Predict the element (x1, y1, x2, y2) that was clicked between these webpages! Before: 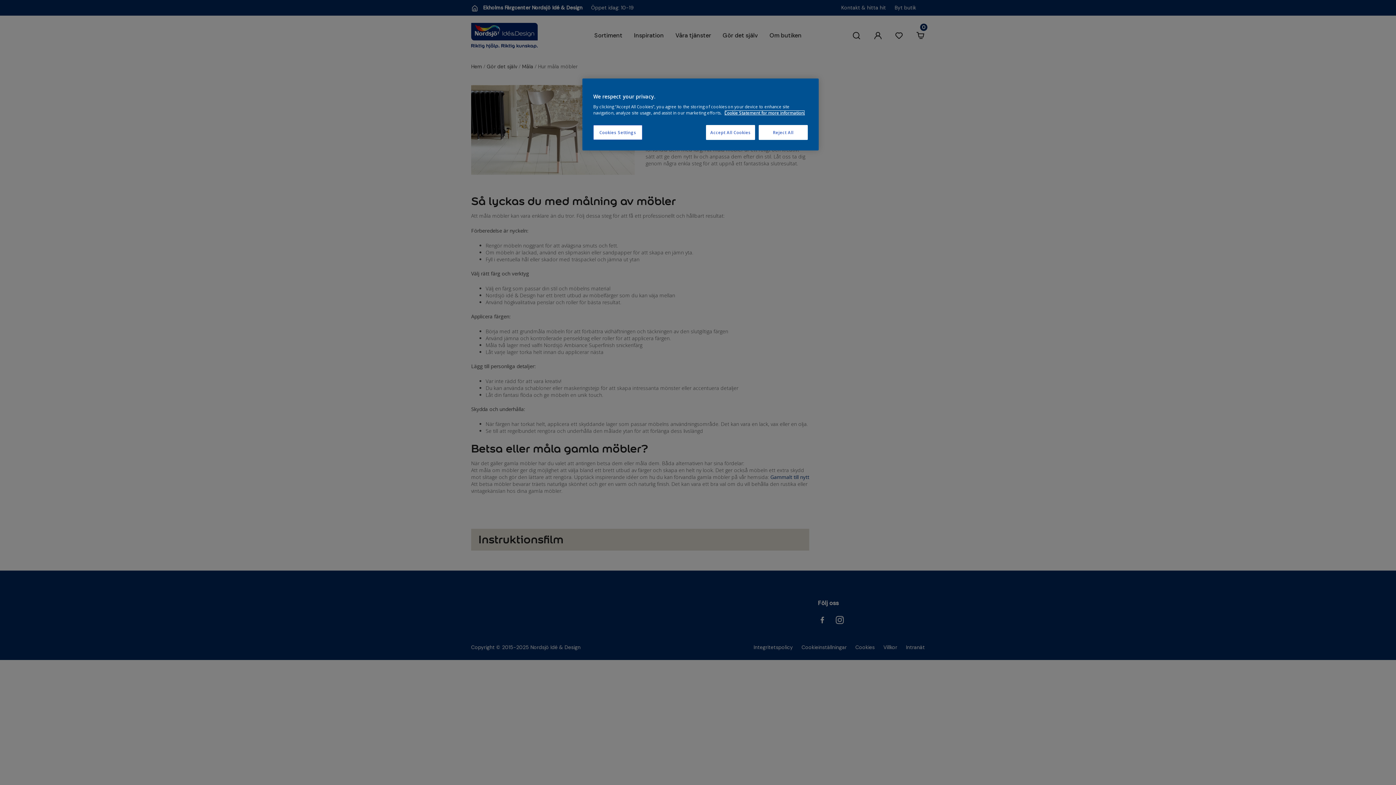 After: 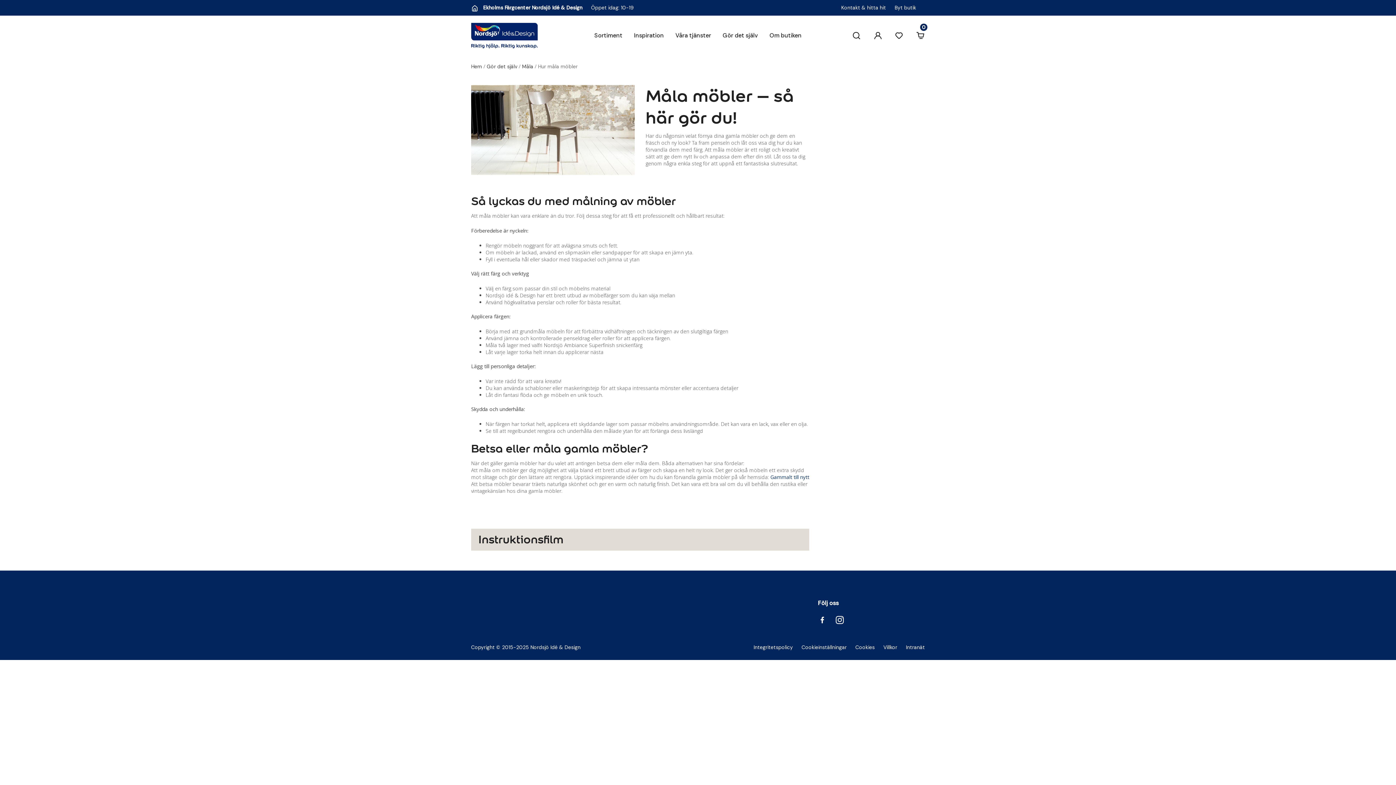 Action: bbox: (758, 125, 808, 140) label: Reject All